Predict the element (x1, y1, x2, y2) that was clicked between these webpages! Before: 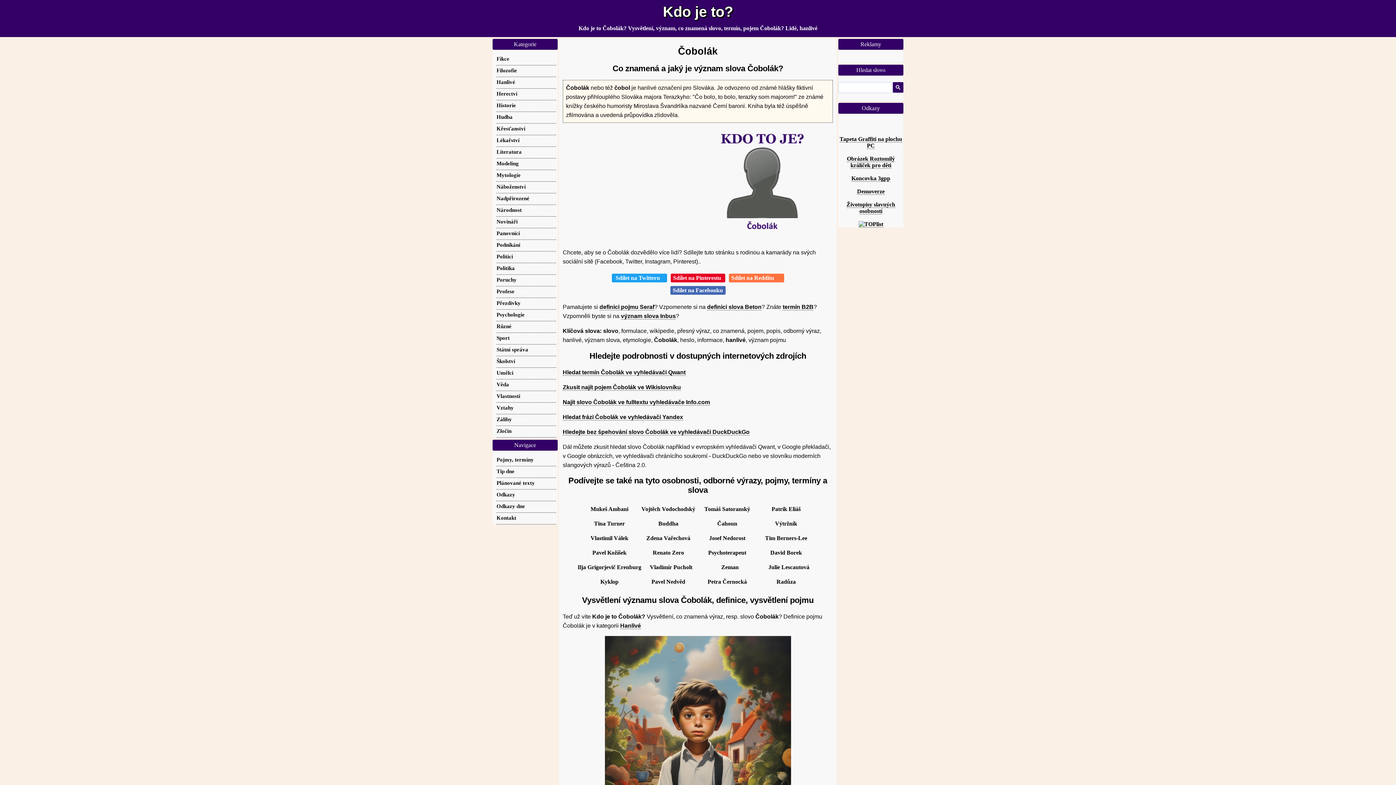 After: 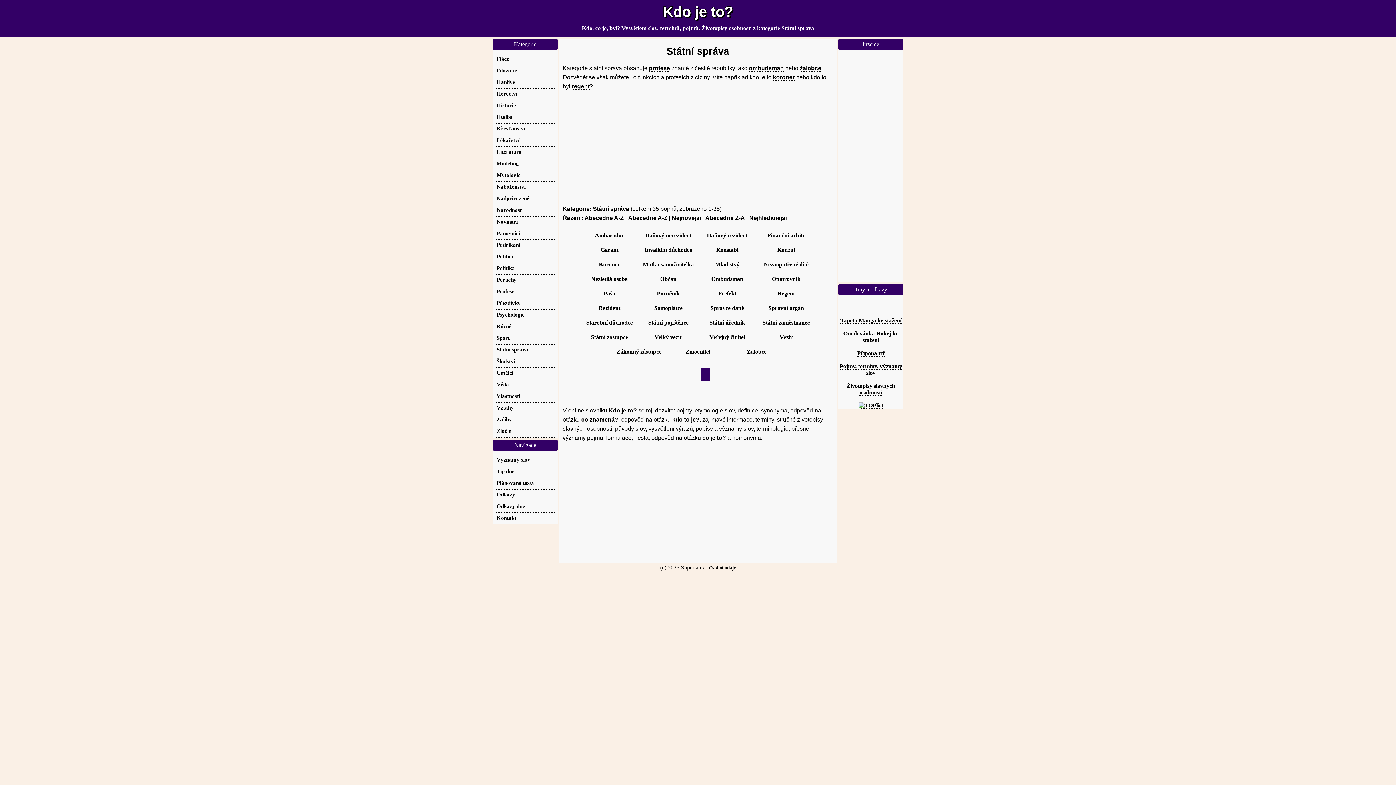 Action: label: Státní správa bbox: (496, 346, 528, 352)